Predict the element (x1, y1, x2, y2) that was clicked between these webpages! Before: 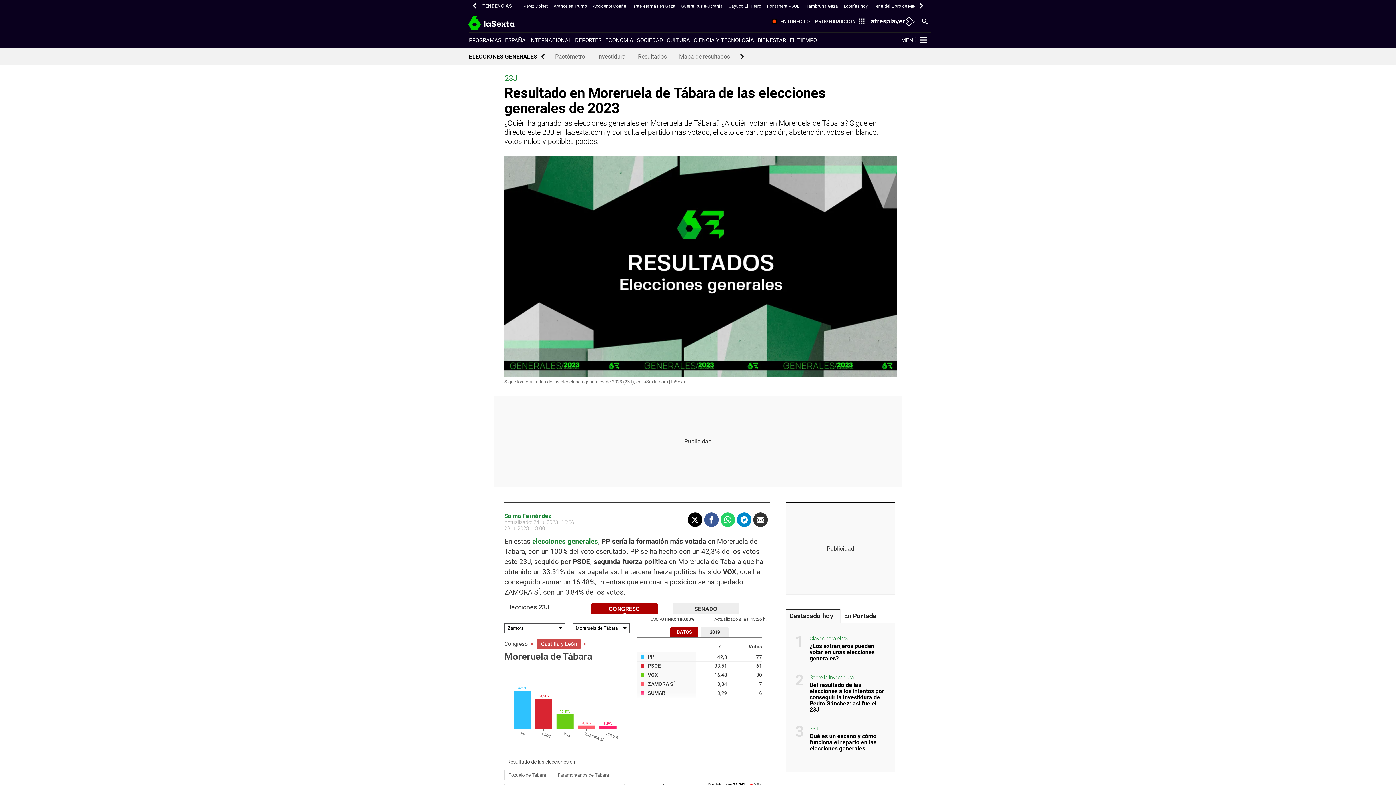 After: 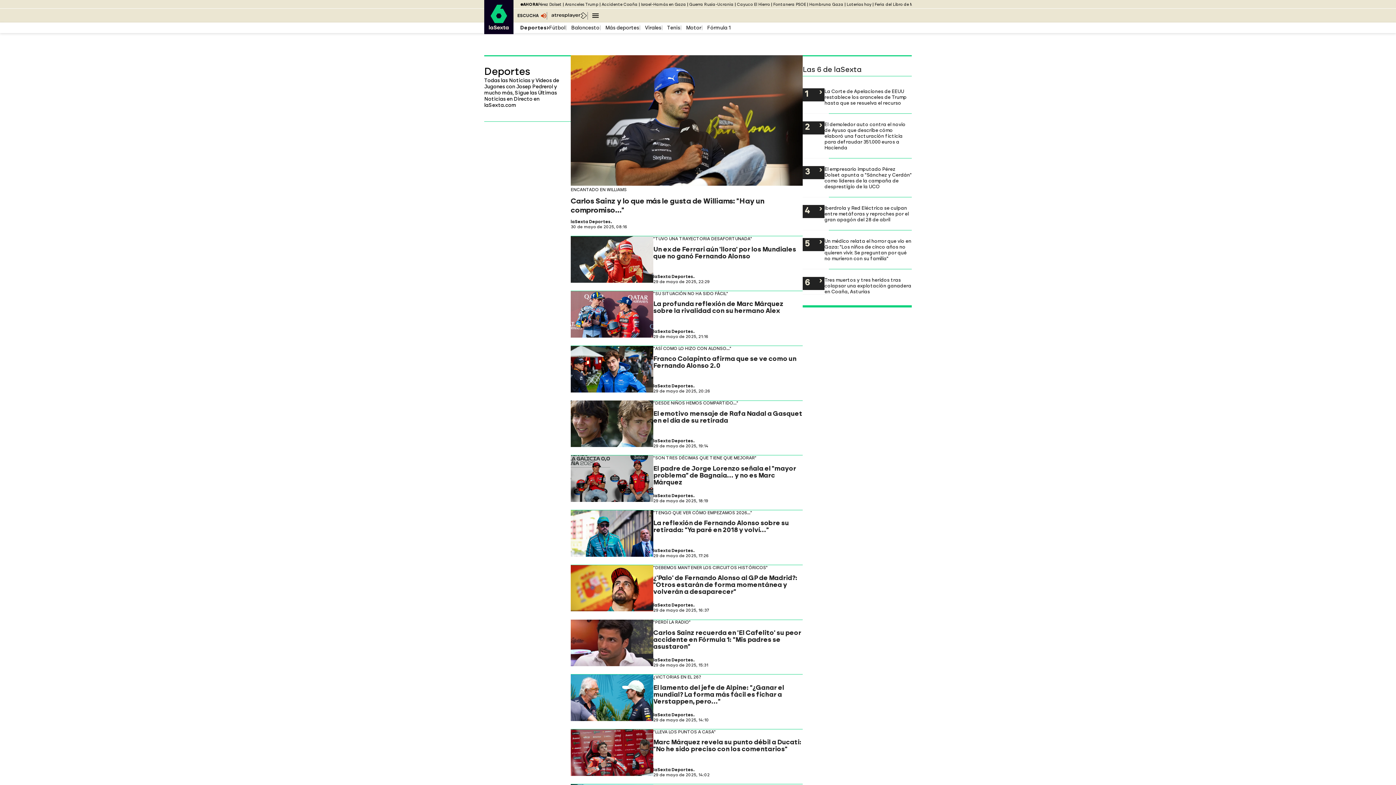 Action: label: DEPORTES bbox: (575, 36, 601, 44)